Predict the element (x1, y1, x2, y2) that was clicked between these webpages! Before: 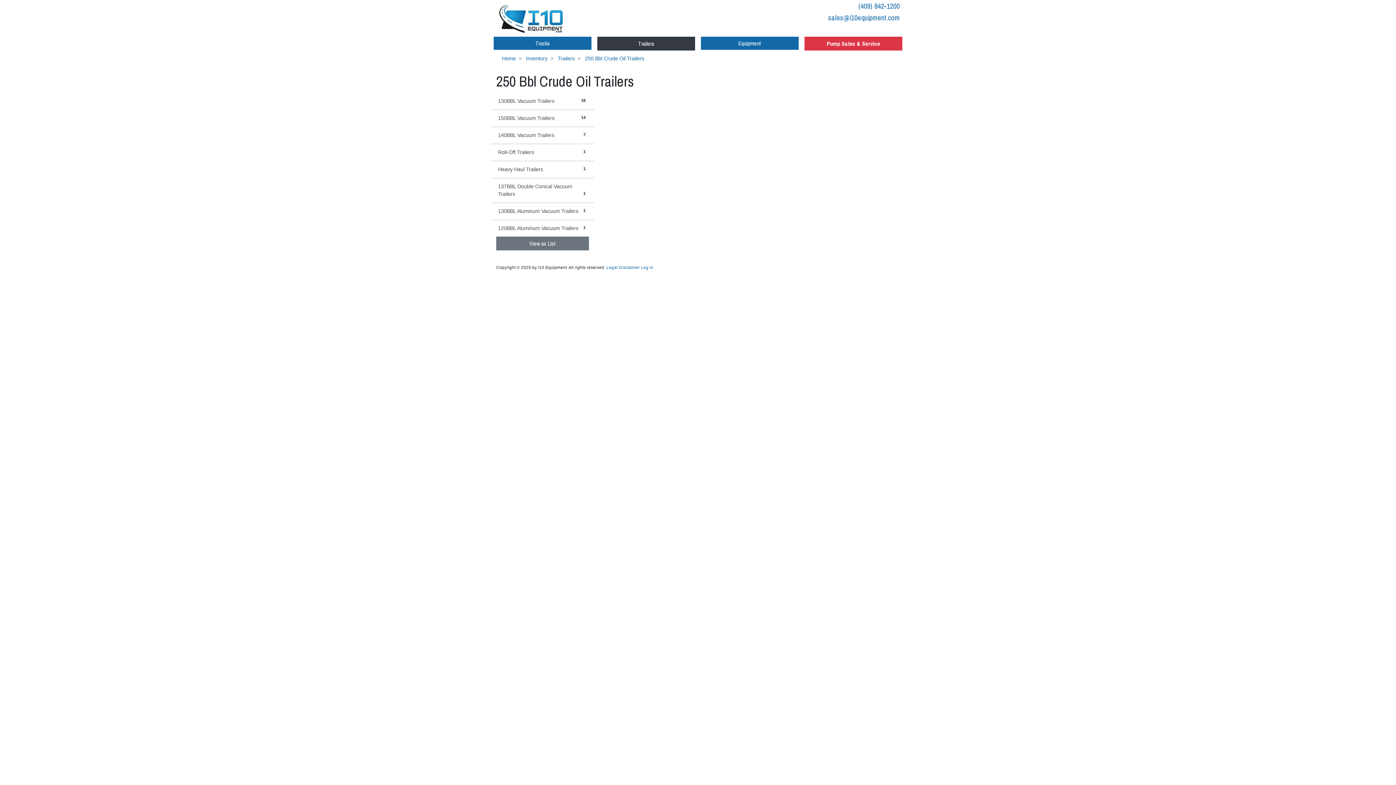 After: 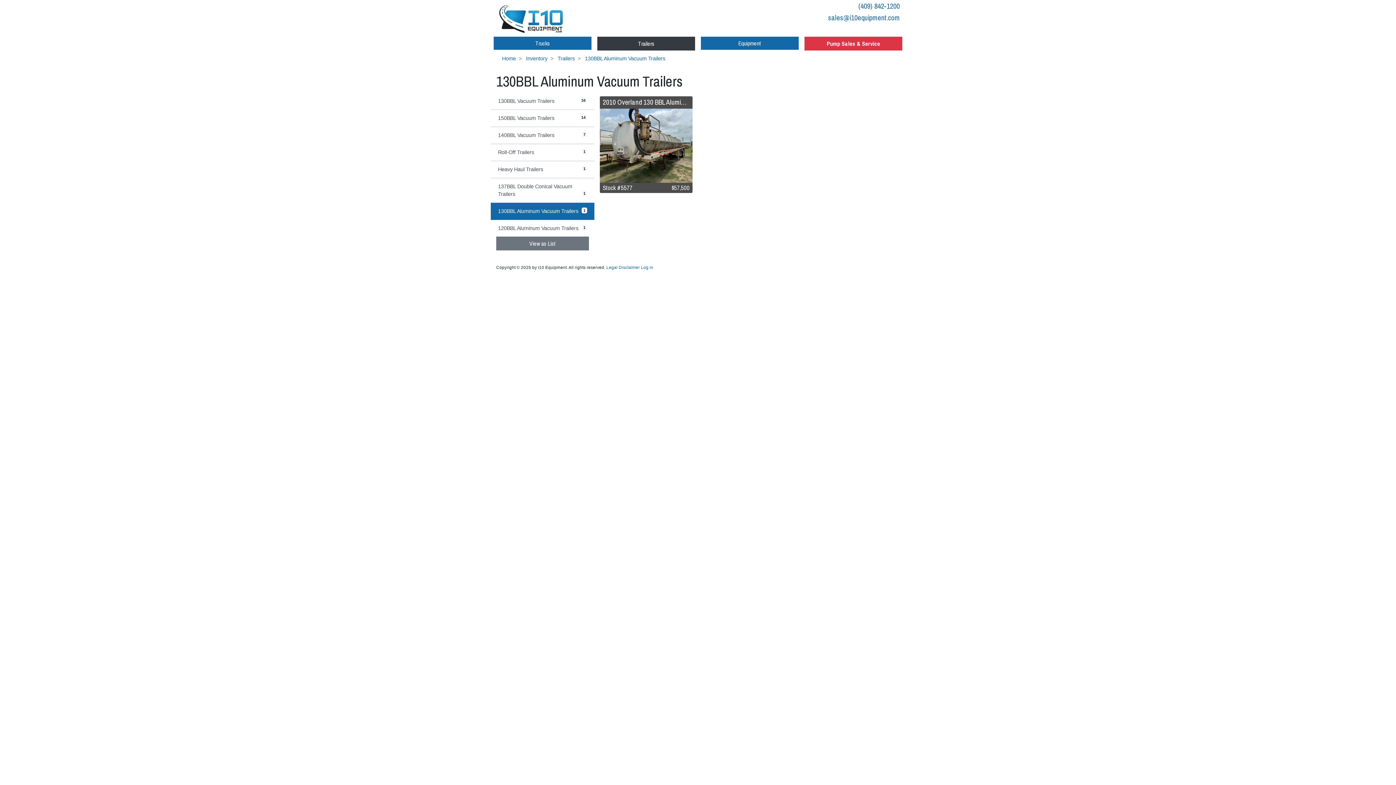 Action: label: 130BBL Aluminum Vacuum Trailers
1 bbox: (490, 202, 594, 220)